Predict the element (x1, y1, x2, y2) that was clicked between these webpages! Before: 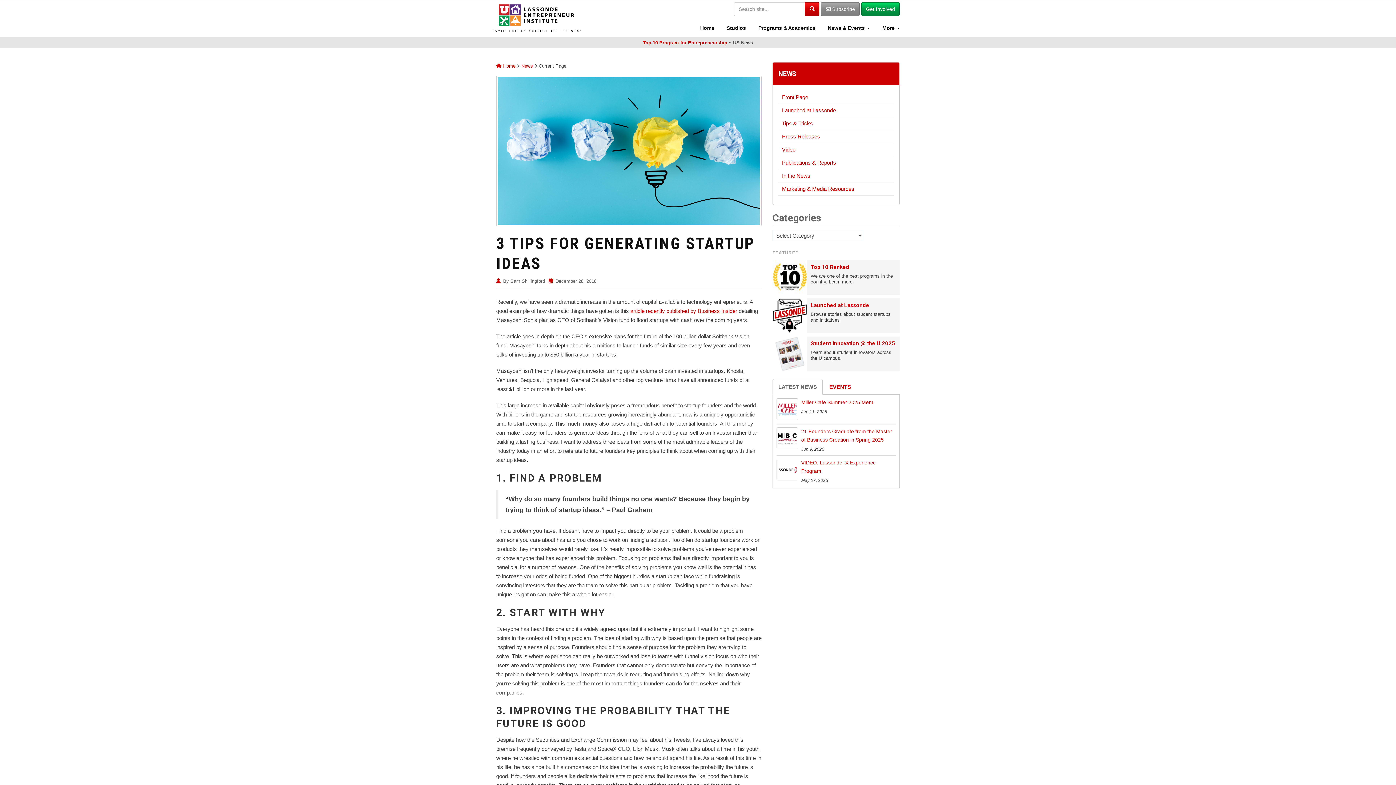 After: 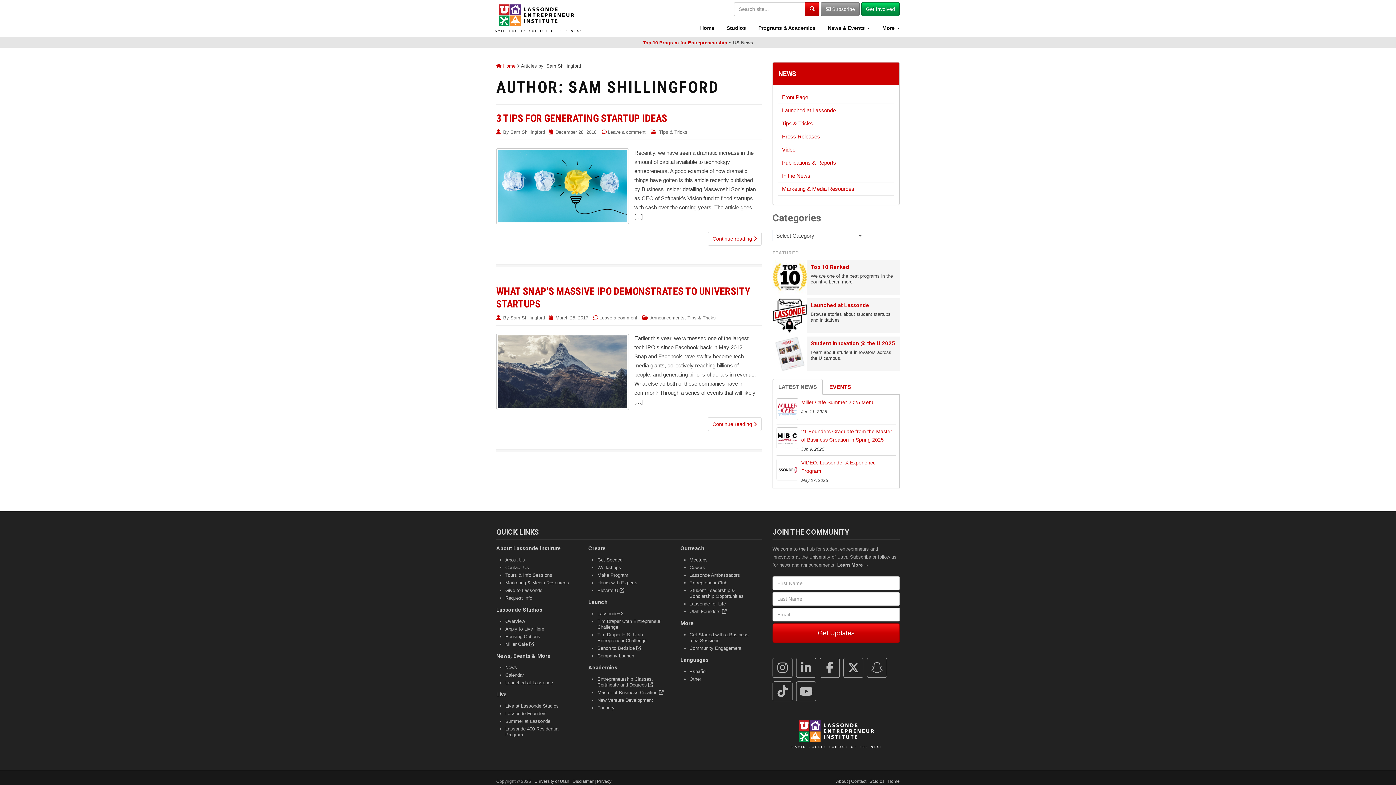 Action: label: Sam Shillingford bbox: (510, 278, 545, 284)